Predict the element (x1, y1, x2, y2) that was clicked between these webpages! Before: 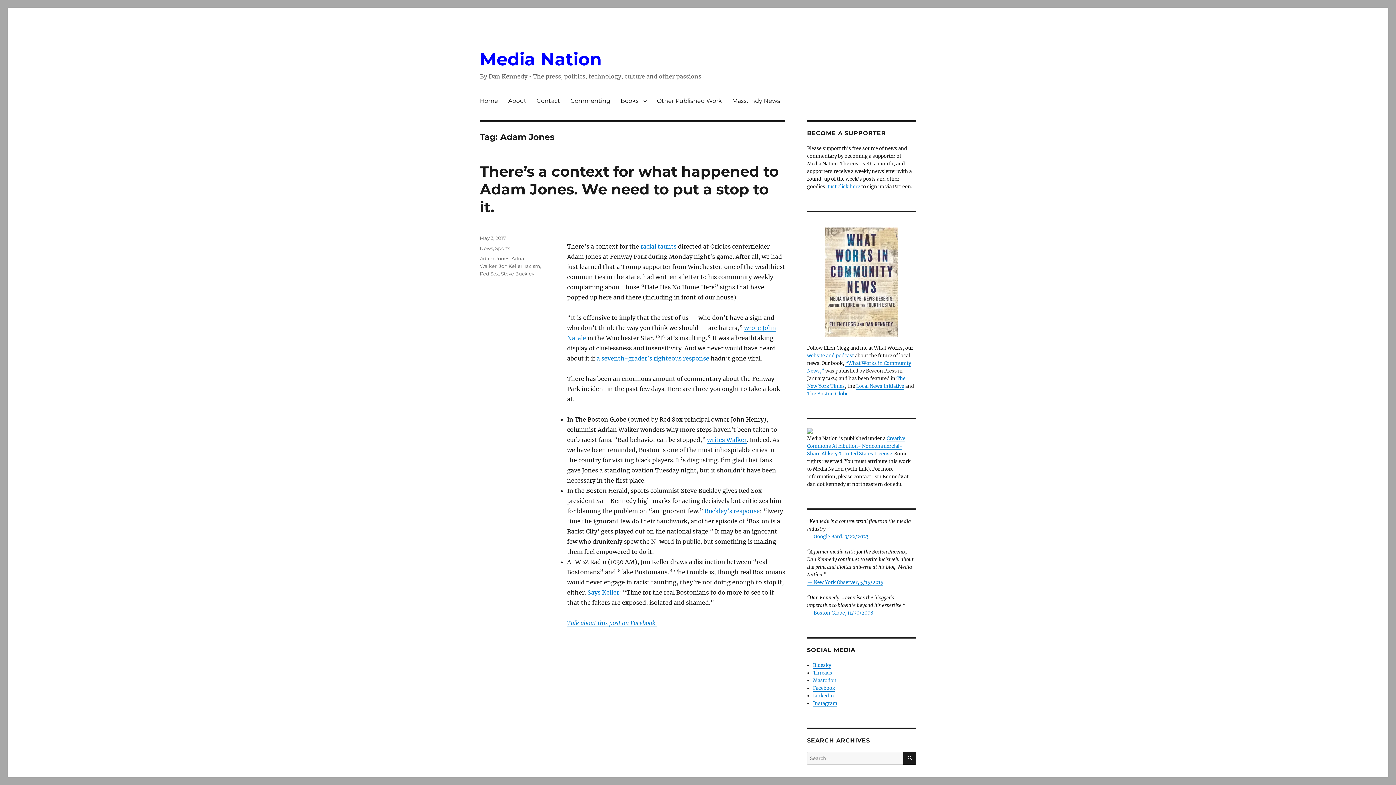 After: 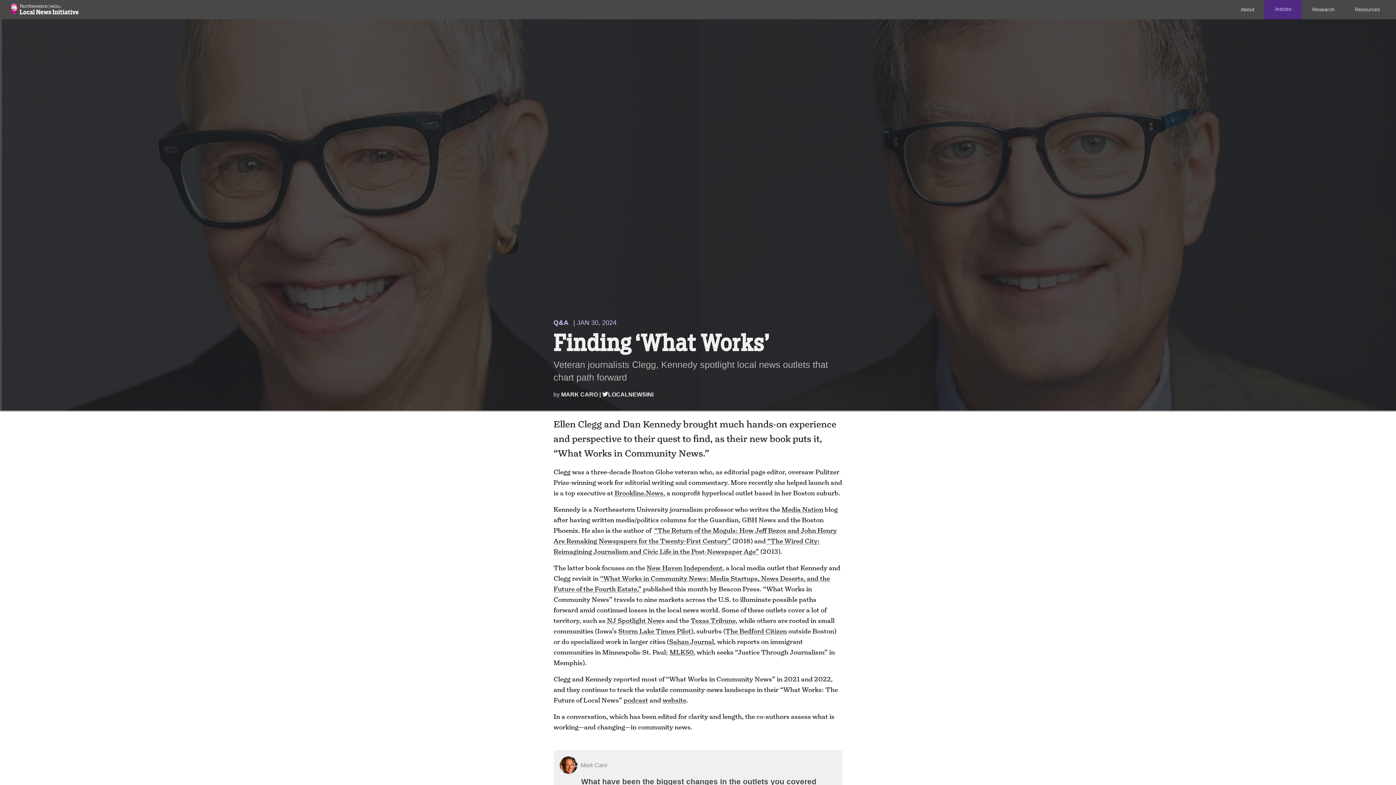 Action: bbox: (856, 383, 904, 389) label: Local News Initiative